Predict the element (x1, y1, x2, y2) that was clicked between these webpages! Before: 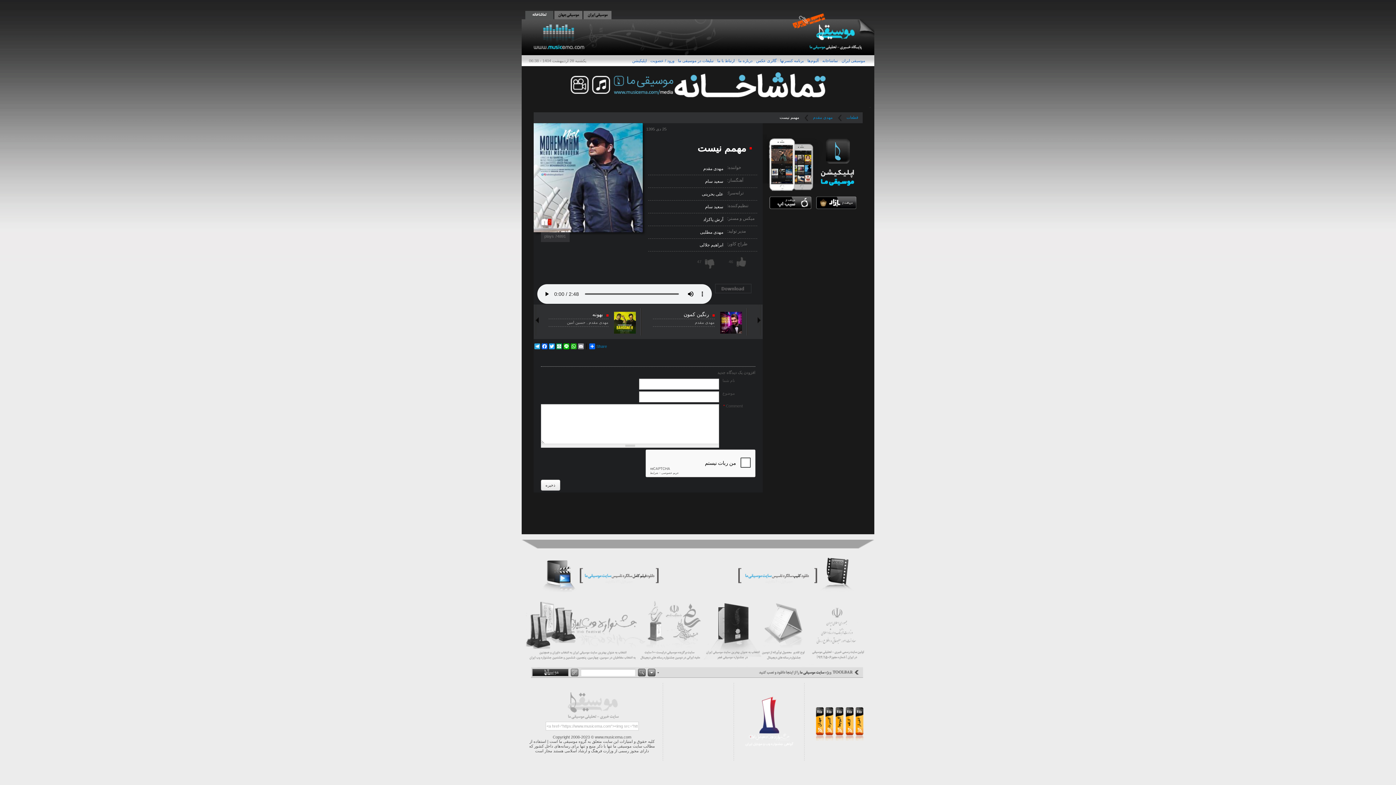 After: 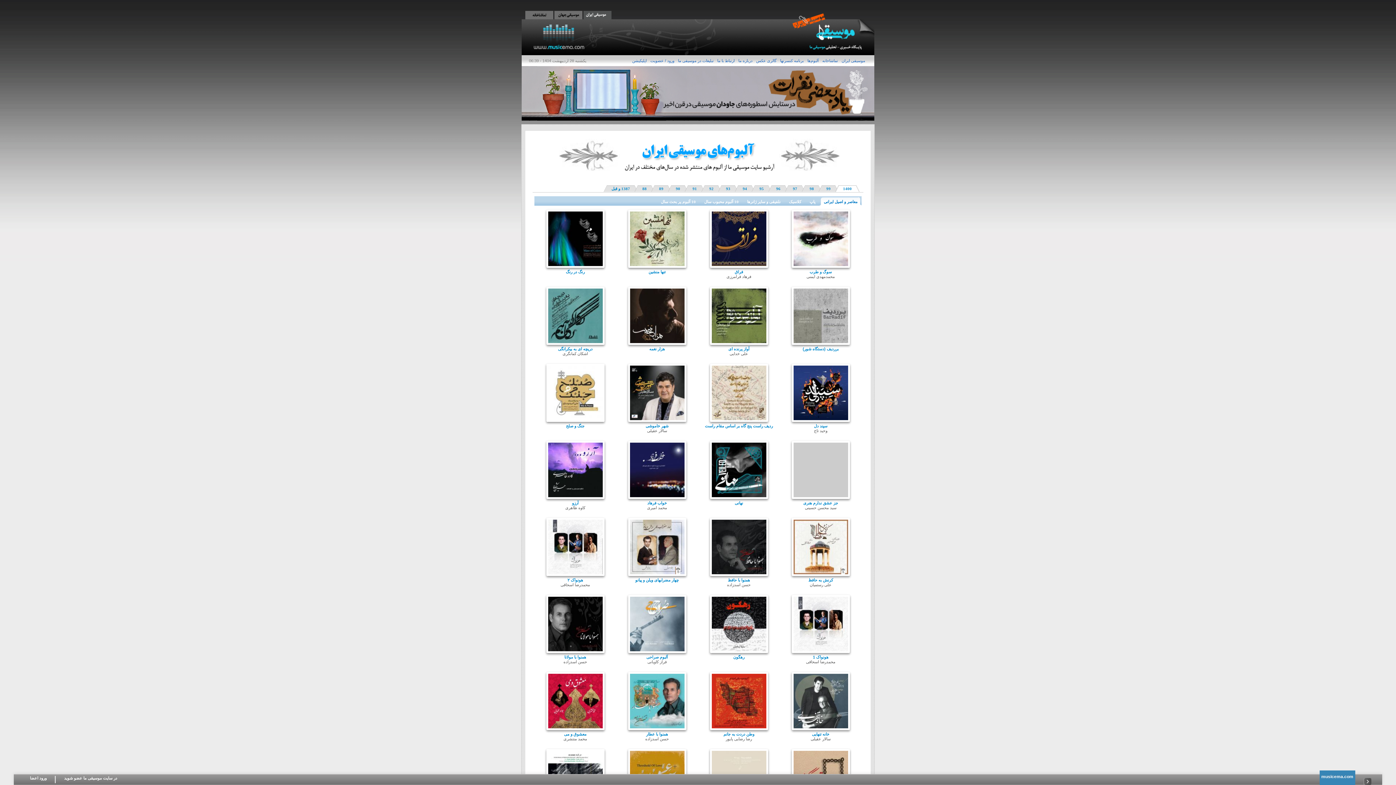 Action: label: آلبوم‌ها bbox: (805, 55, 820, 66)